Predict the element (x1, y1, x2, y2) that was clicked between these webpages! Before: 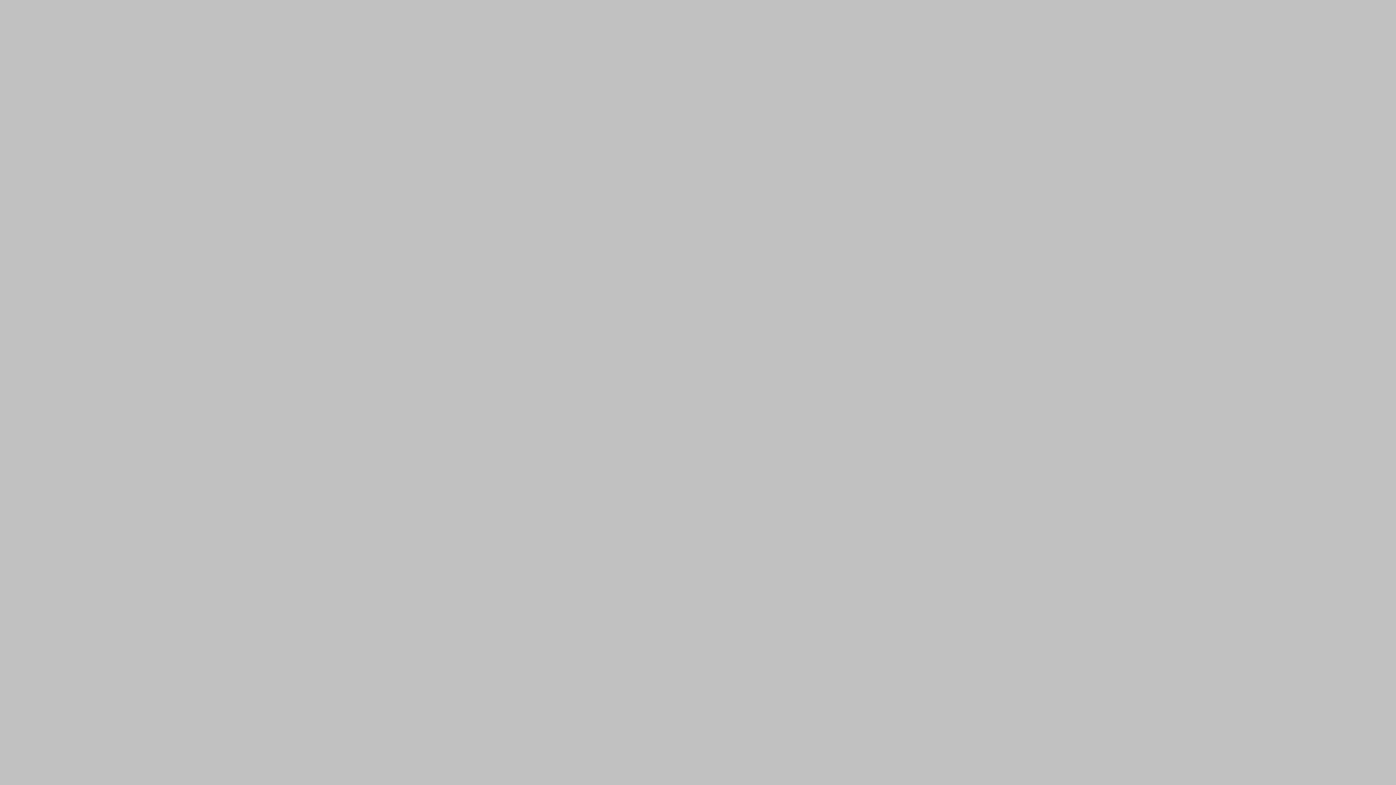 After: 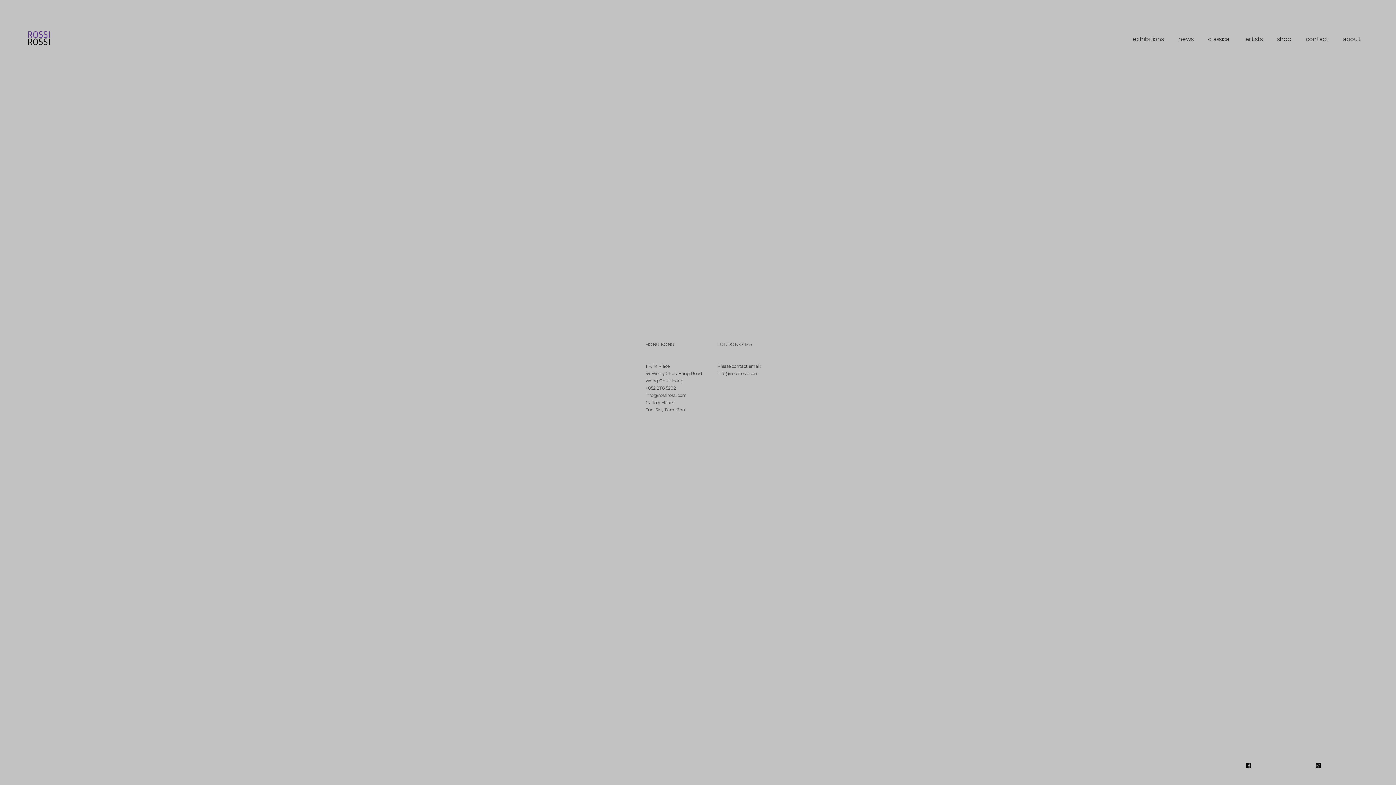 Action: bbox: (1298, 28, 1336, 50) label: contact